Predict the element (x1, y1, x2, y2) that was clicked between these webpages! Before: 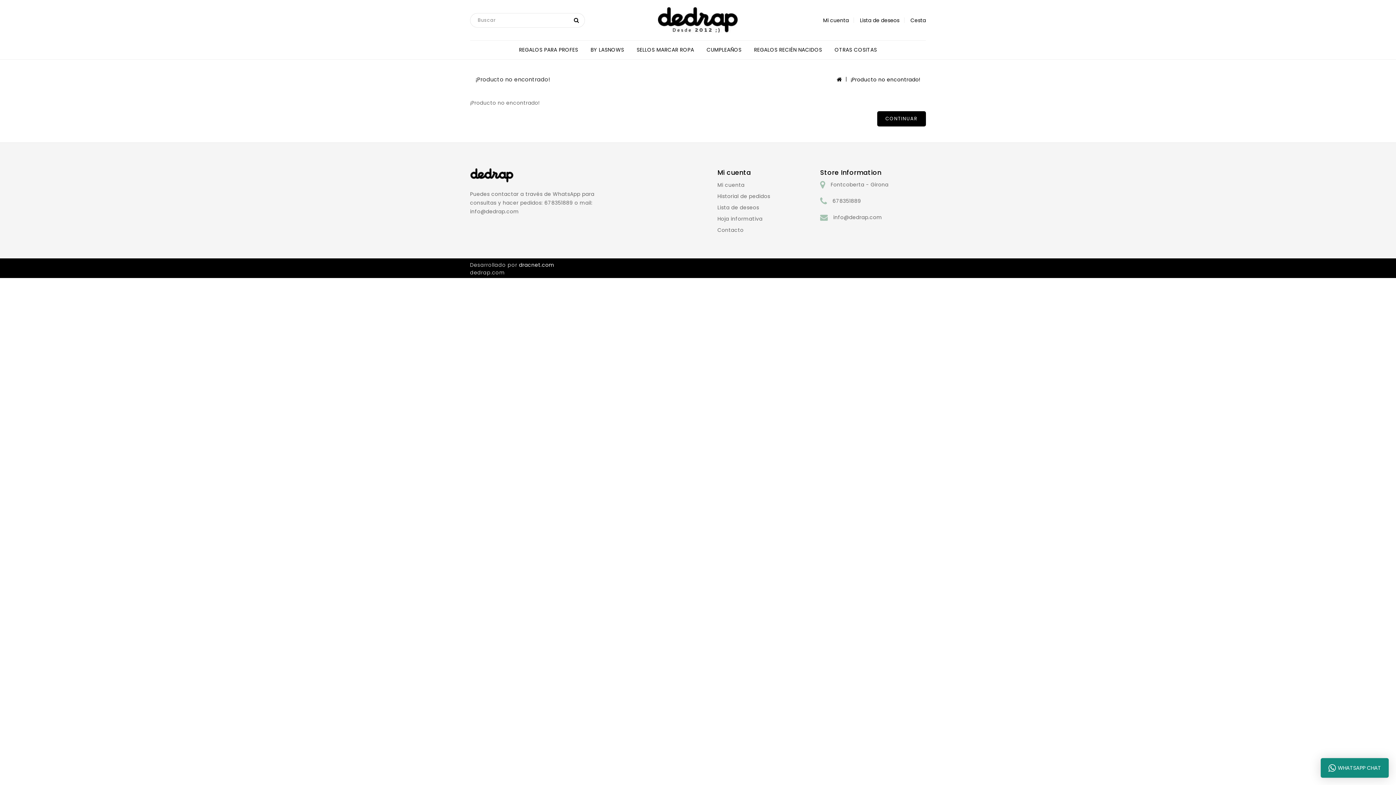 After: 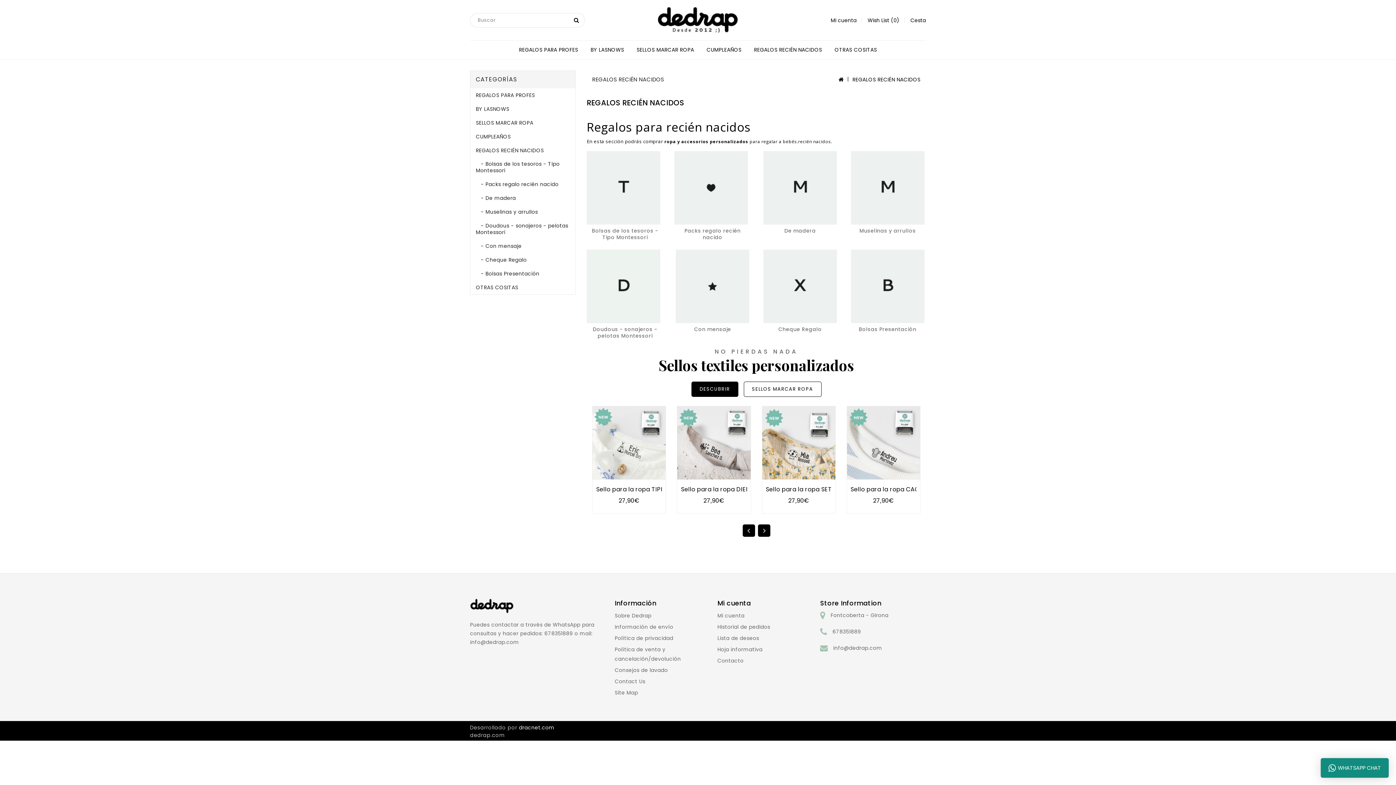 Action: label: REGALOS RECIÉN NACIDOS bbox: (748, 40, 827, 58)